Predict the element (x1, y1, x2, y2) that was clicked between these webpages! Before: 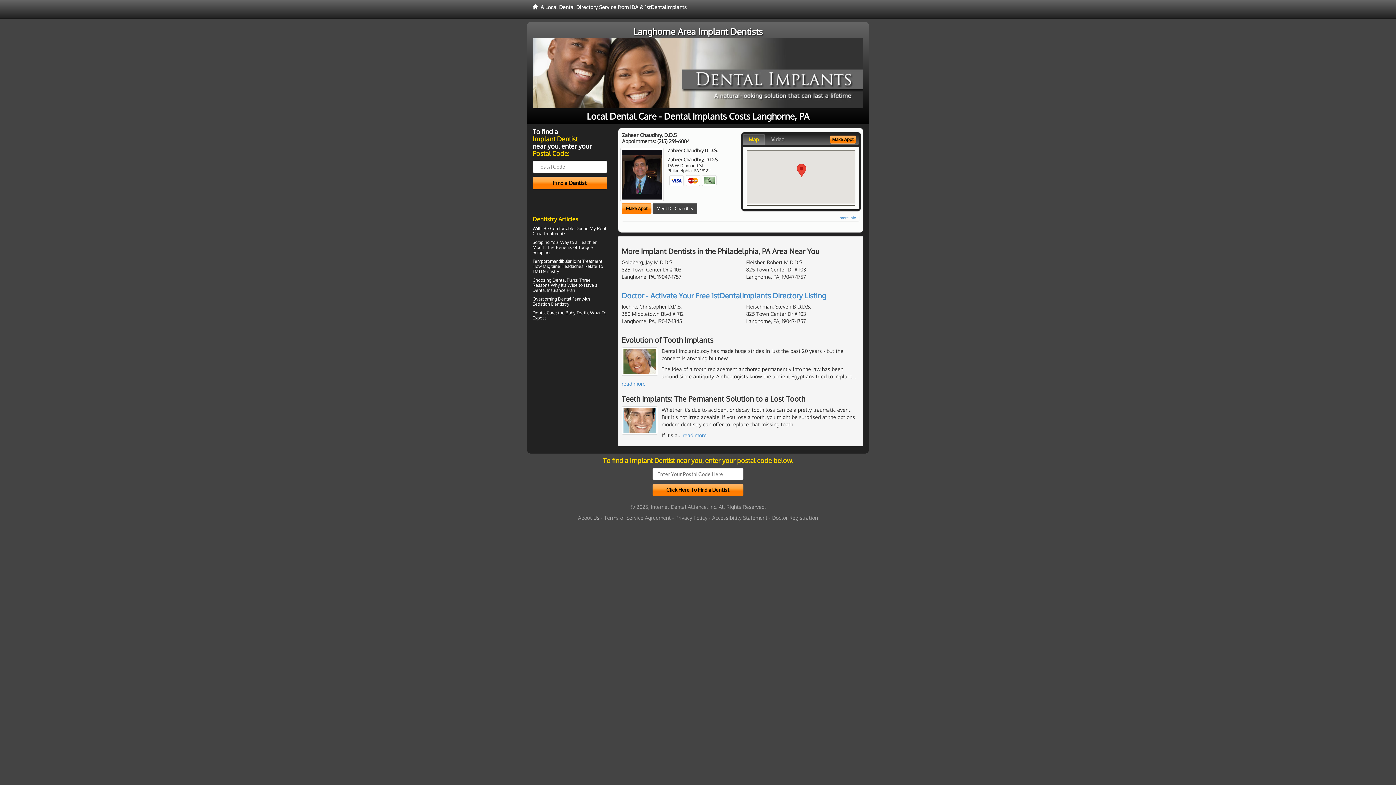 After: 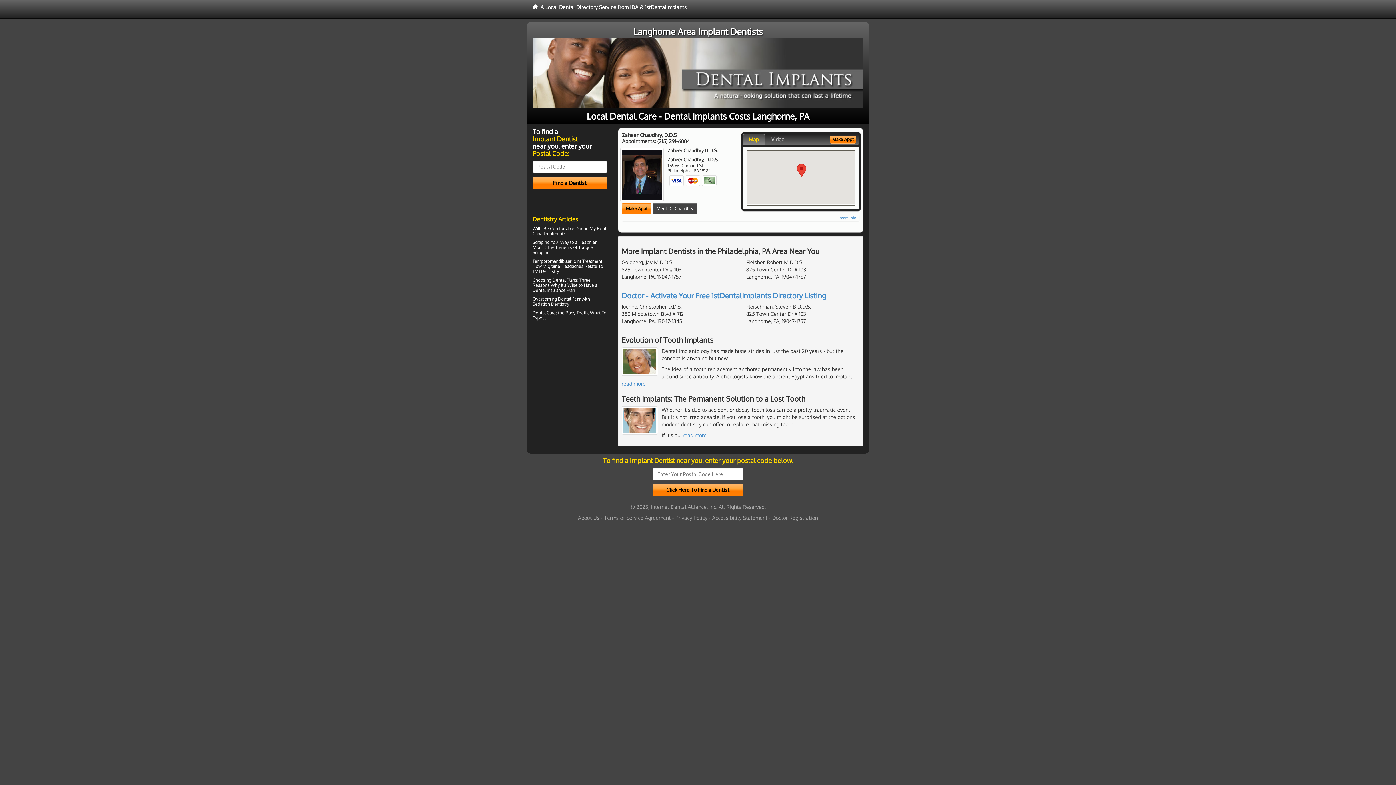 Action: label: Map bbox: (743, 134, 764, 144)